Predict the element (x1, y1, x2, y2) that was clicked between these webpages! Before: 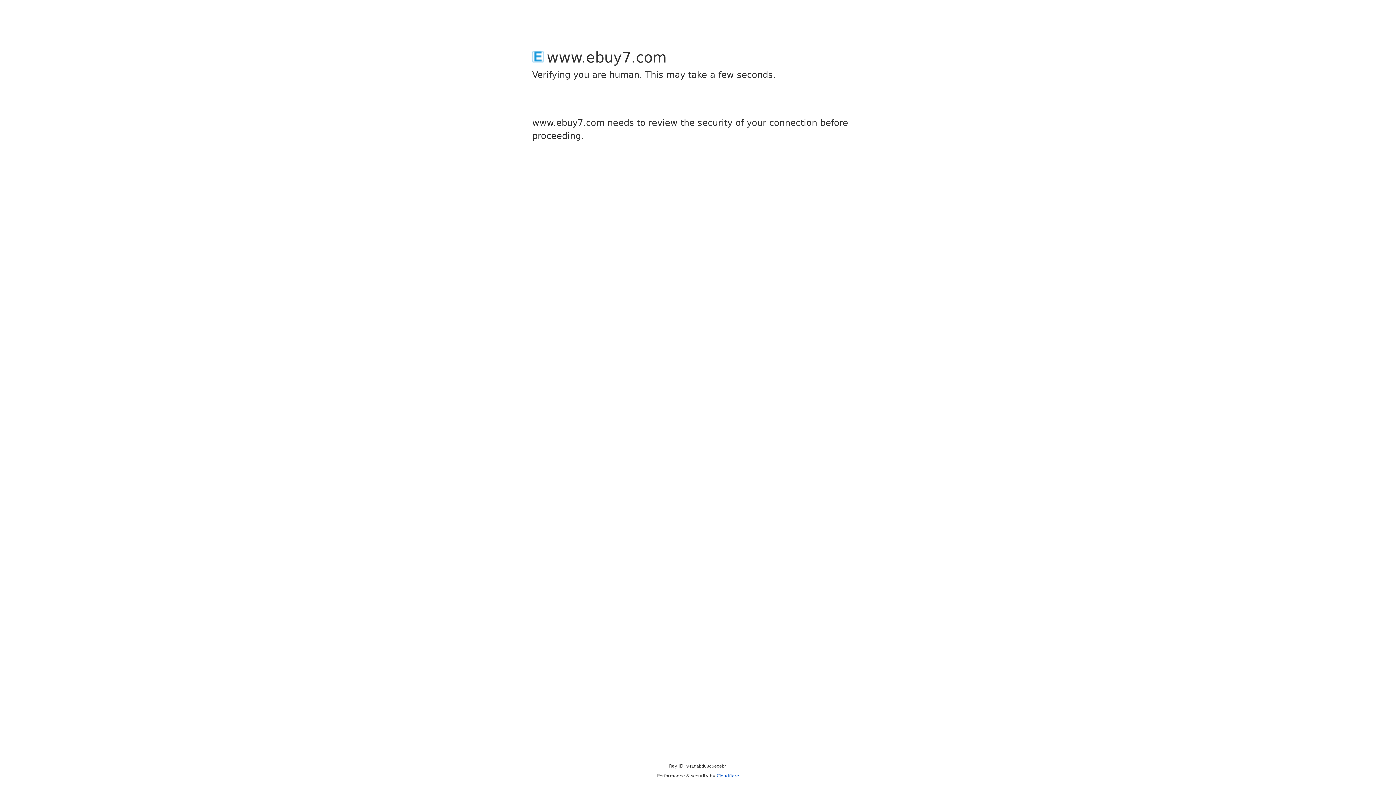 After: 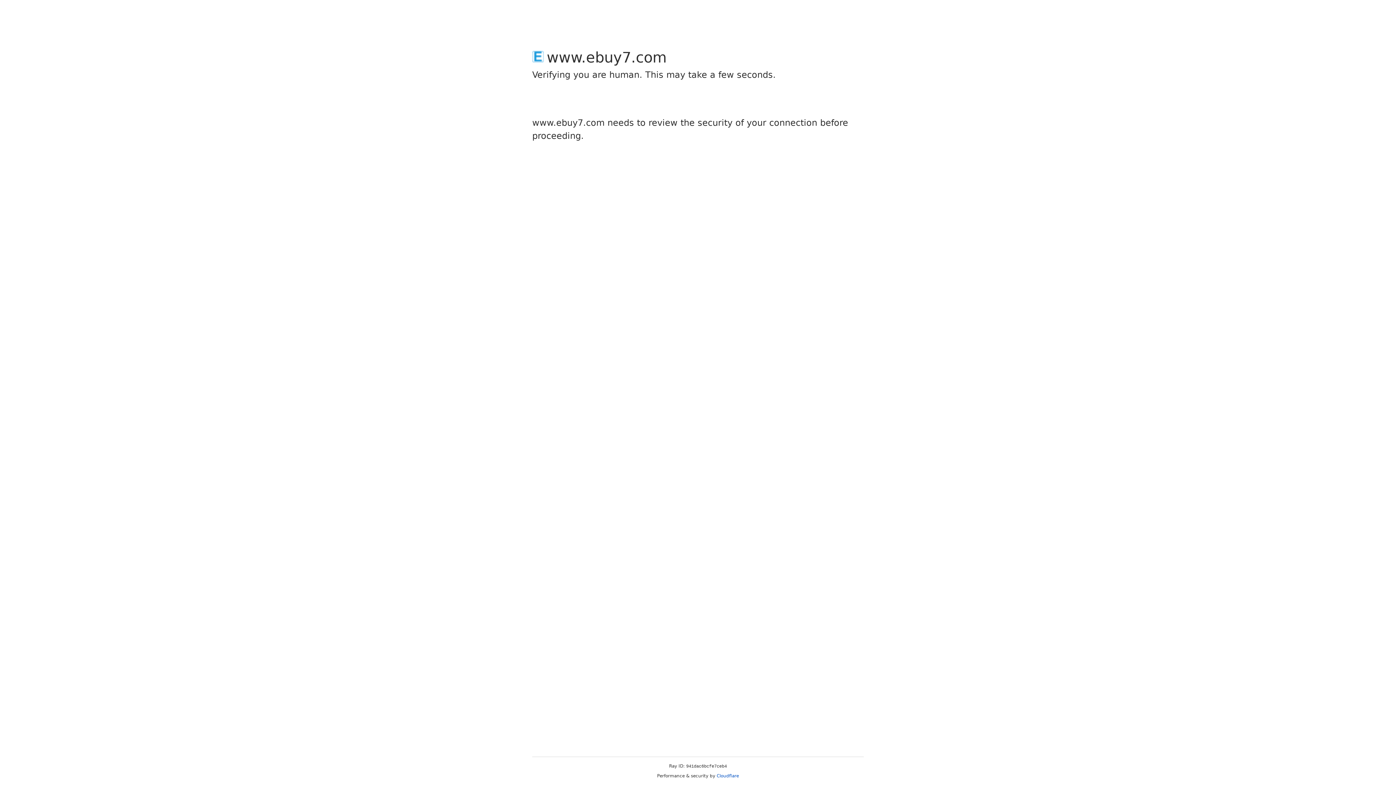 Action: label: Cloudflare bbox: (716, 773, 739, 778)